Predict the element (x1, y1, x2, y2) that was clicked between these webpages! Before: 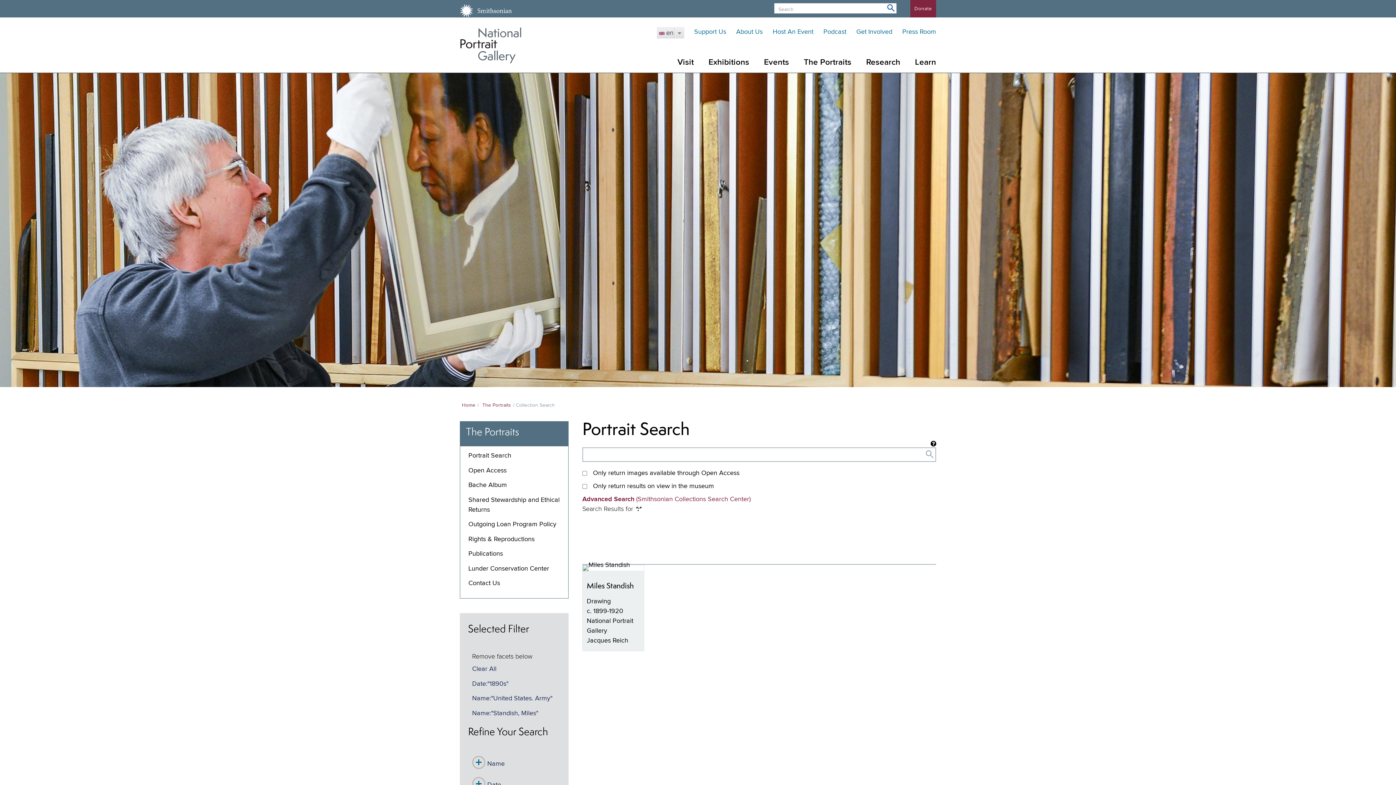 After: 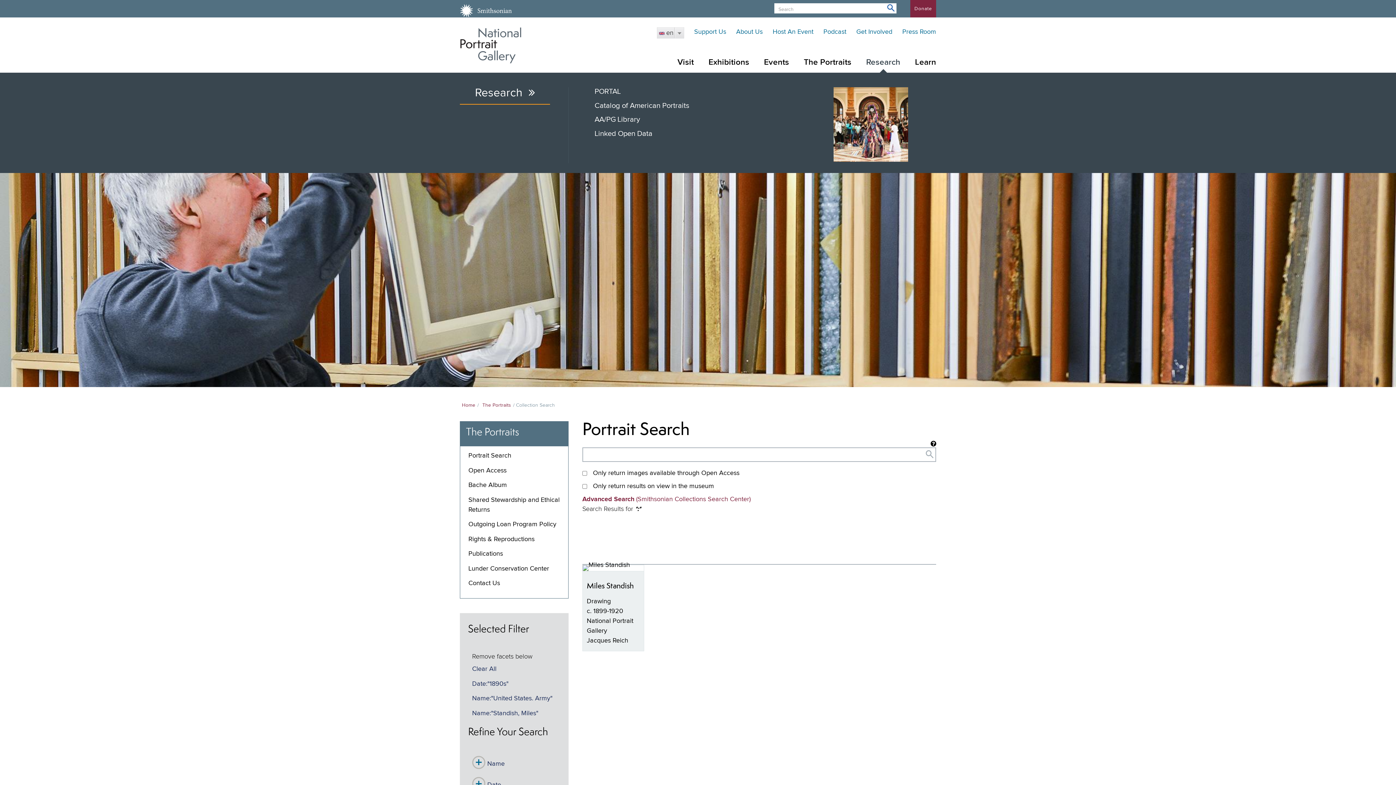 Action: label: Research bbox: (859, 52, 907, 72)